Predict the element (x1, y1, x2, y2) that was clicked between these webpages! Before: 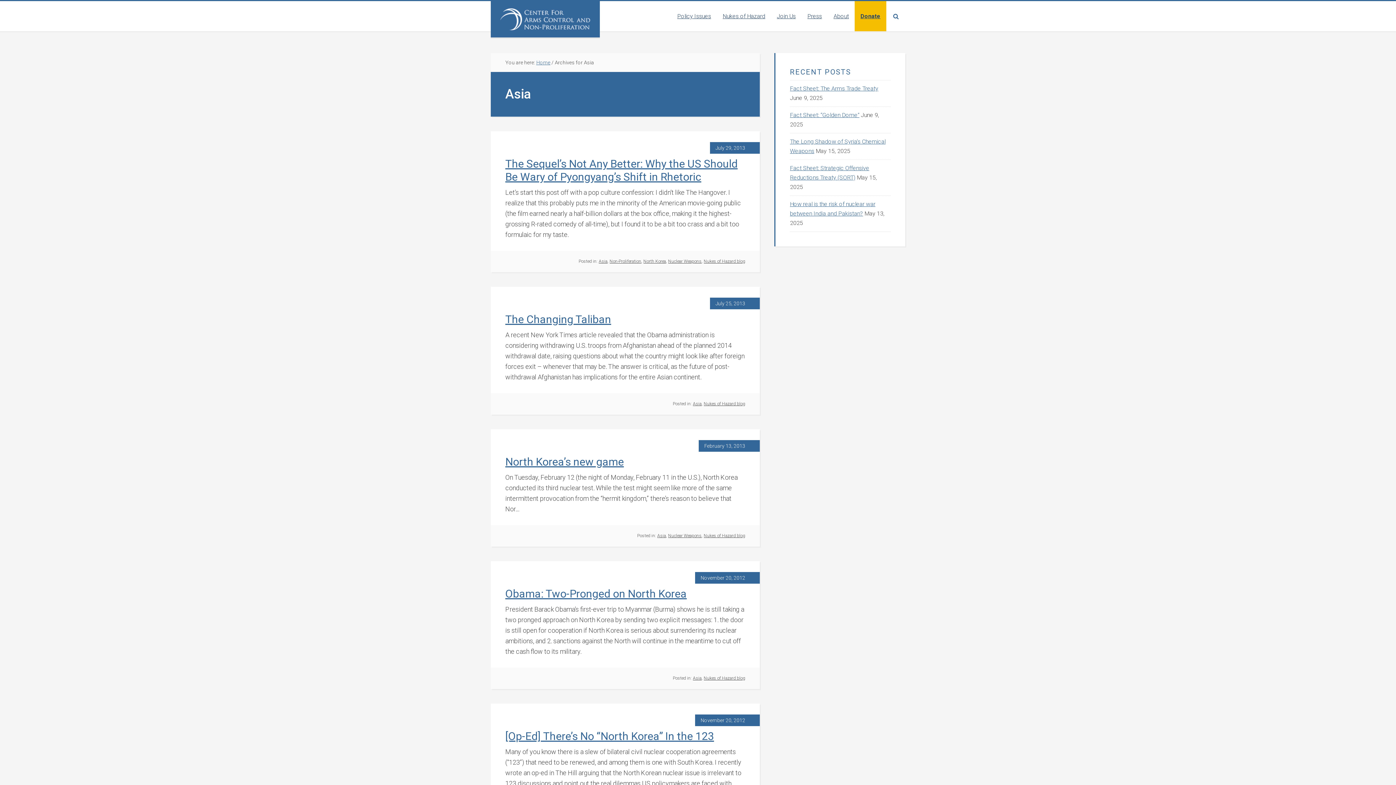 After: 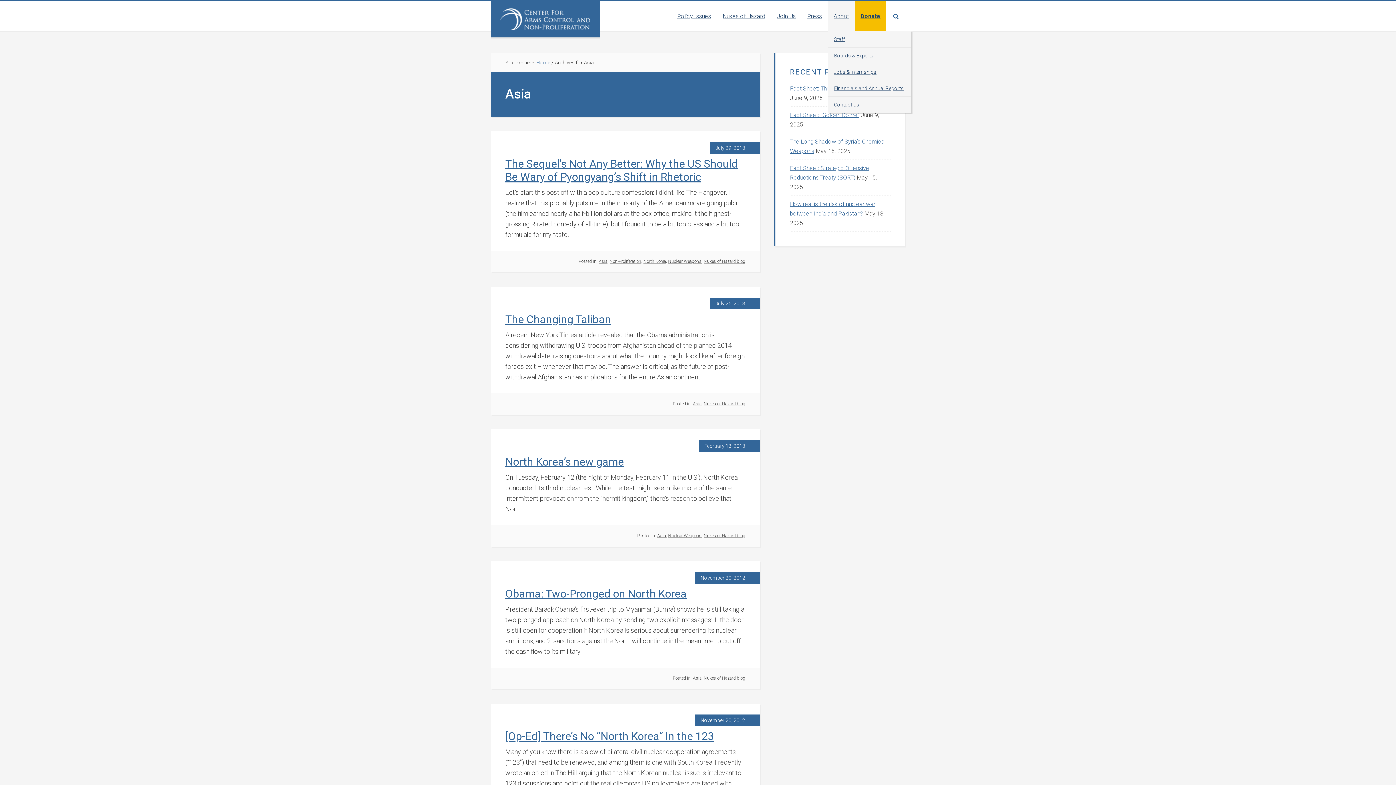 Action: bbox: (828, 1, 854, 31) label: About